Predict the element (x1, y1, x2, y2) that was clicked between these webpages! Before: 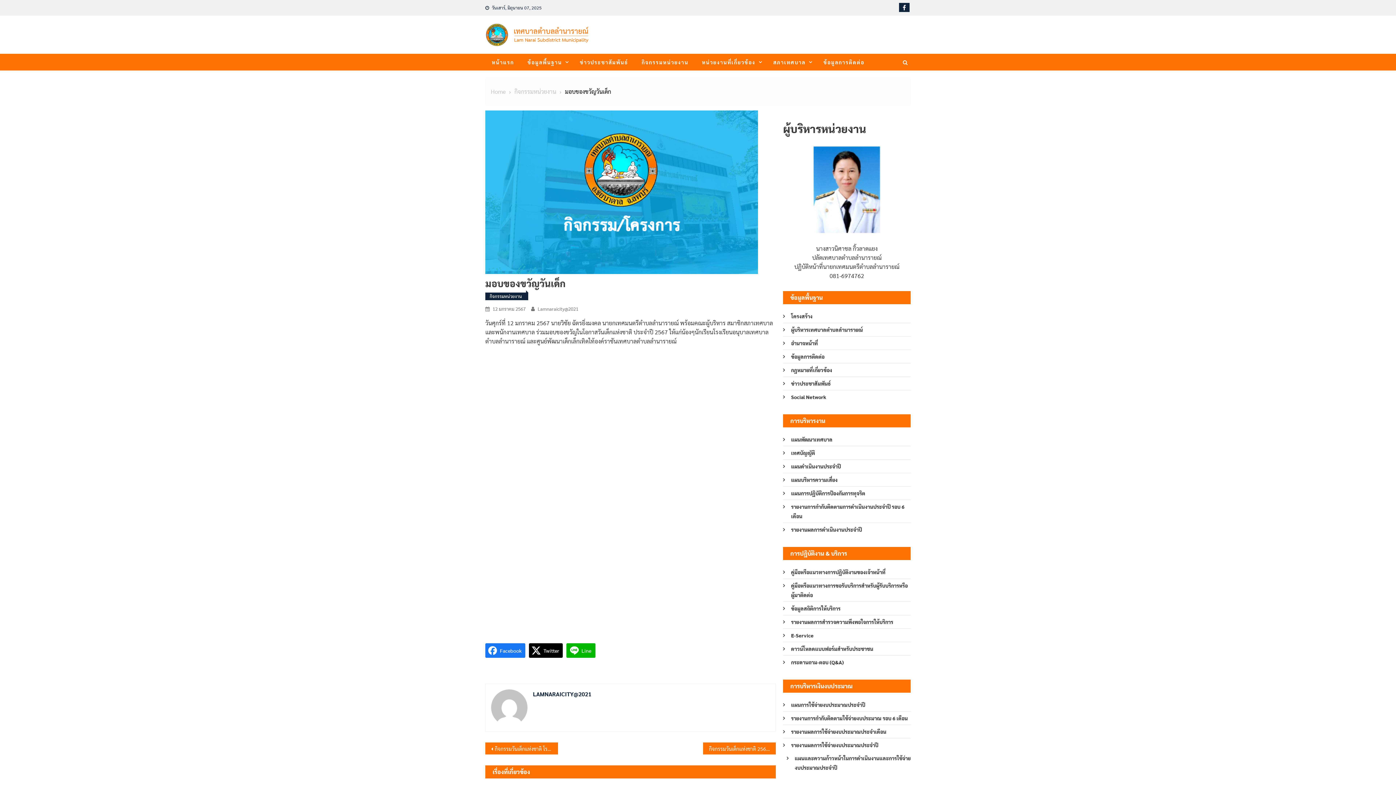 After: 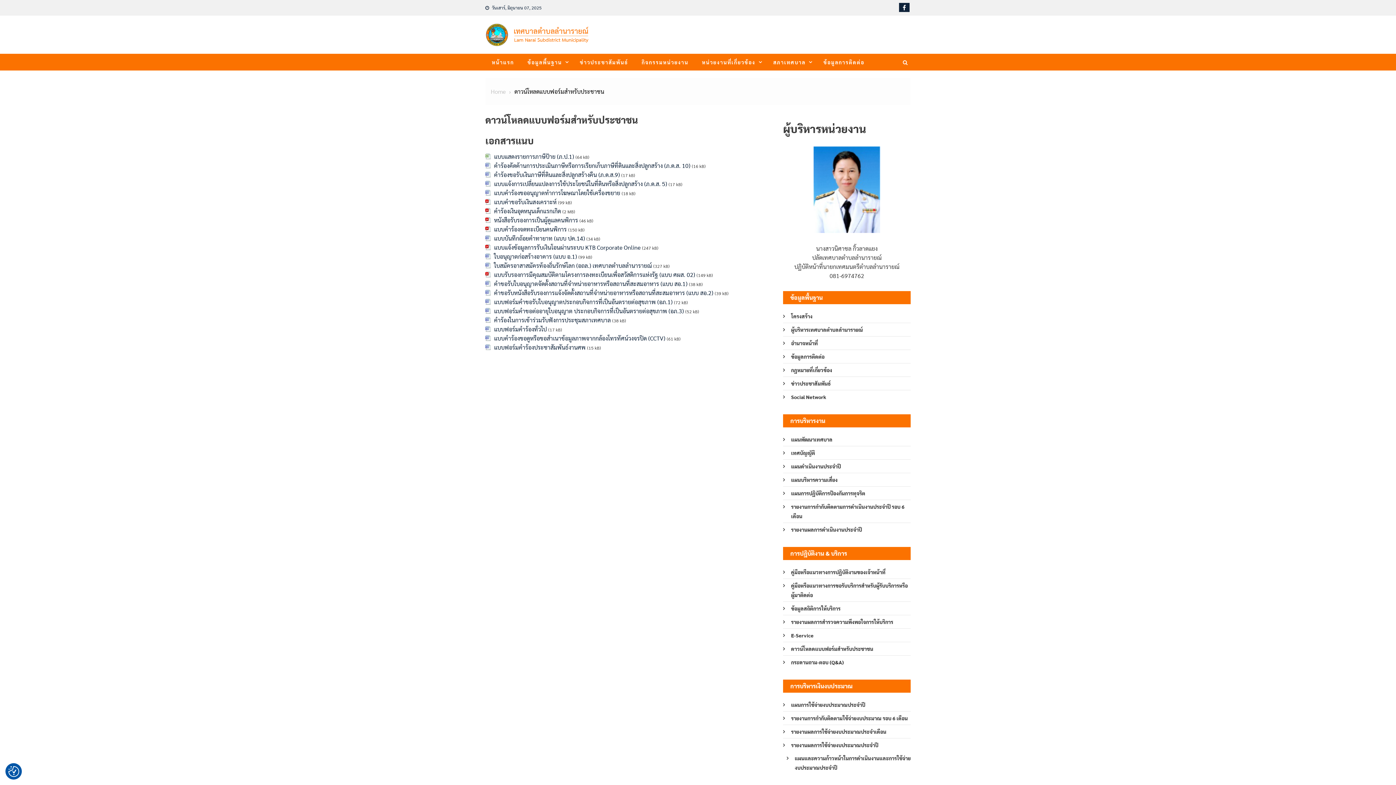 Action: bbox: (783, 644, 873, 653) label: ดาวน์โหลดแบบฟอร์มสำหรับประชาชน